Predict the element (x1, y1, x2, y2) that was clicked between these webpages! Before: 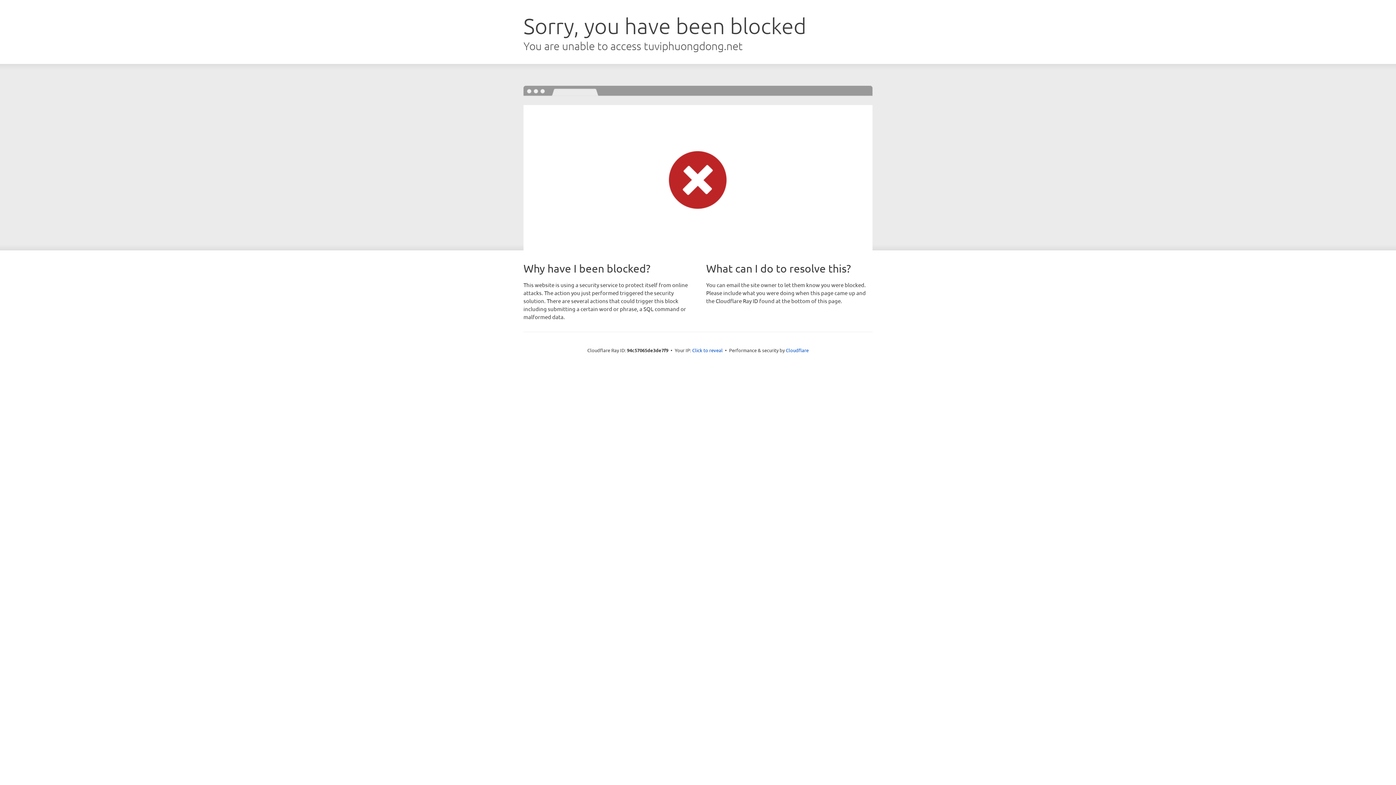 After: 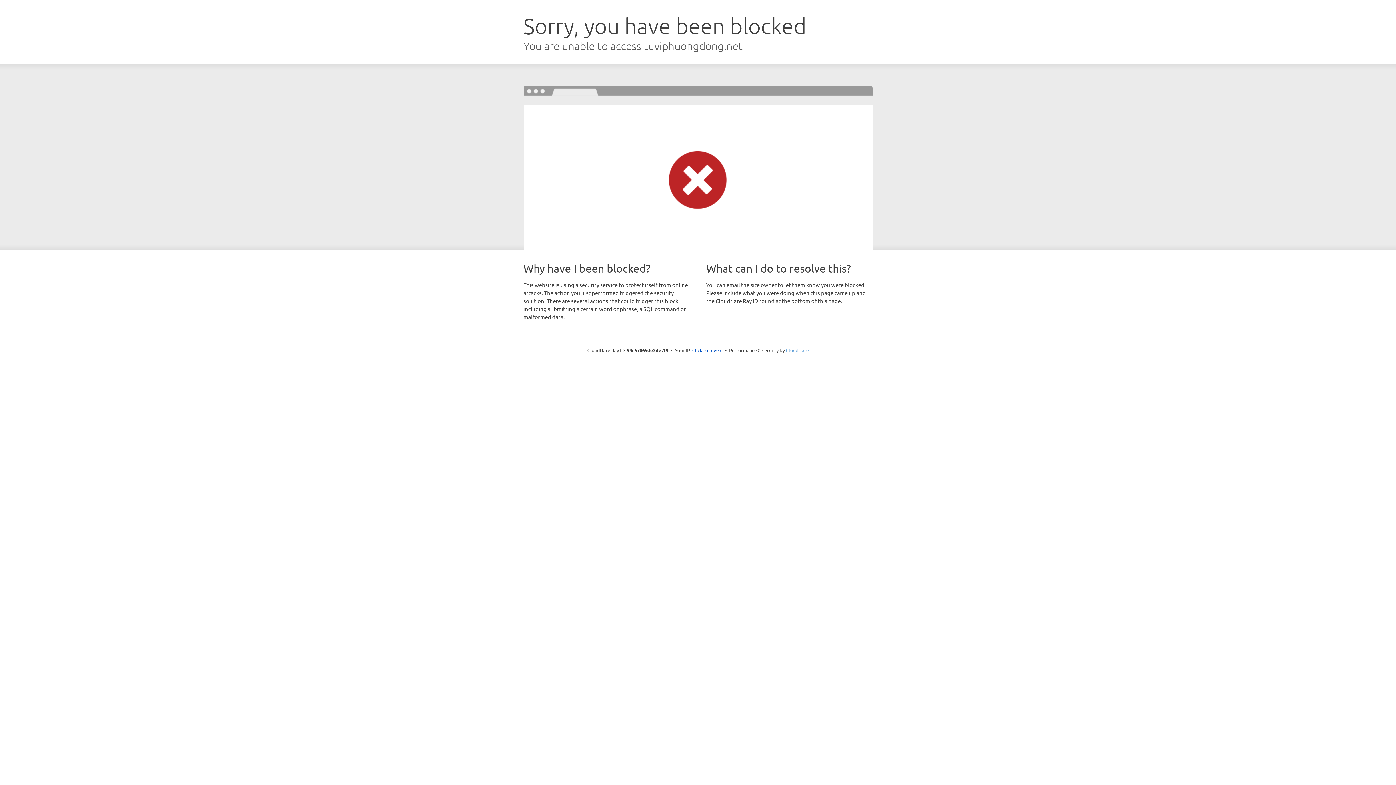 Action: bbox: (786, 347, 808, 353) label: Cloudflare